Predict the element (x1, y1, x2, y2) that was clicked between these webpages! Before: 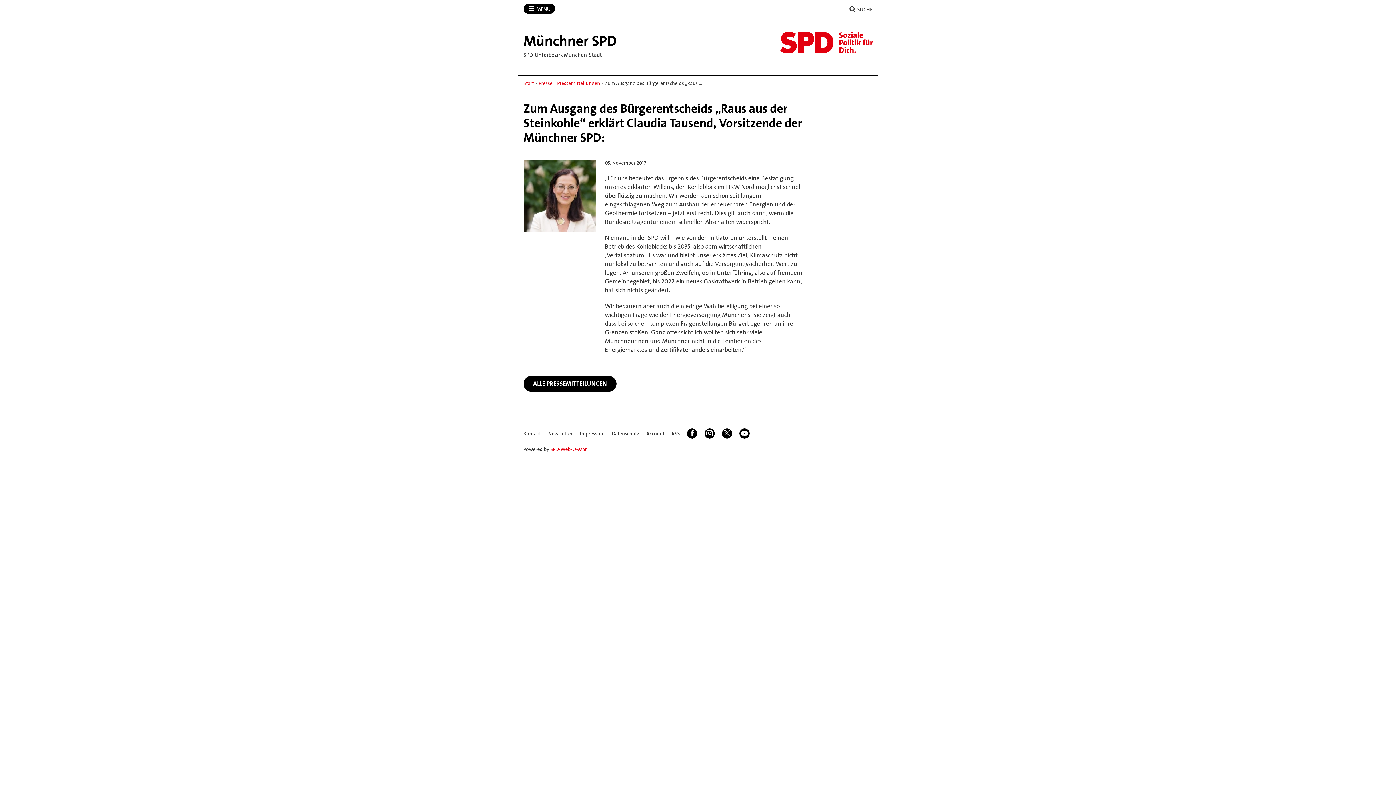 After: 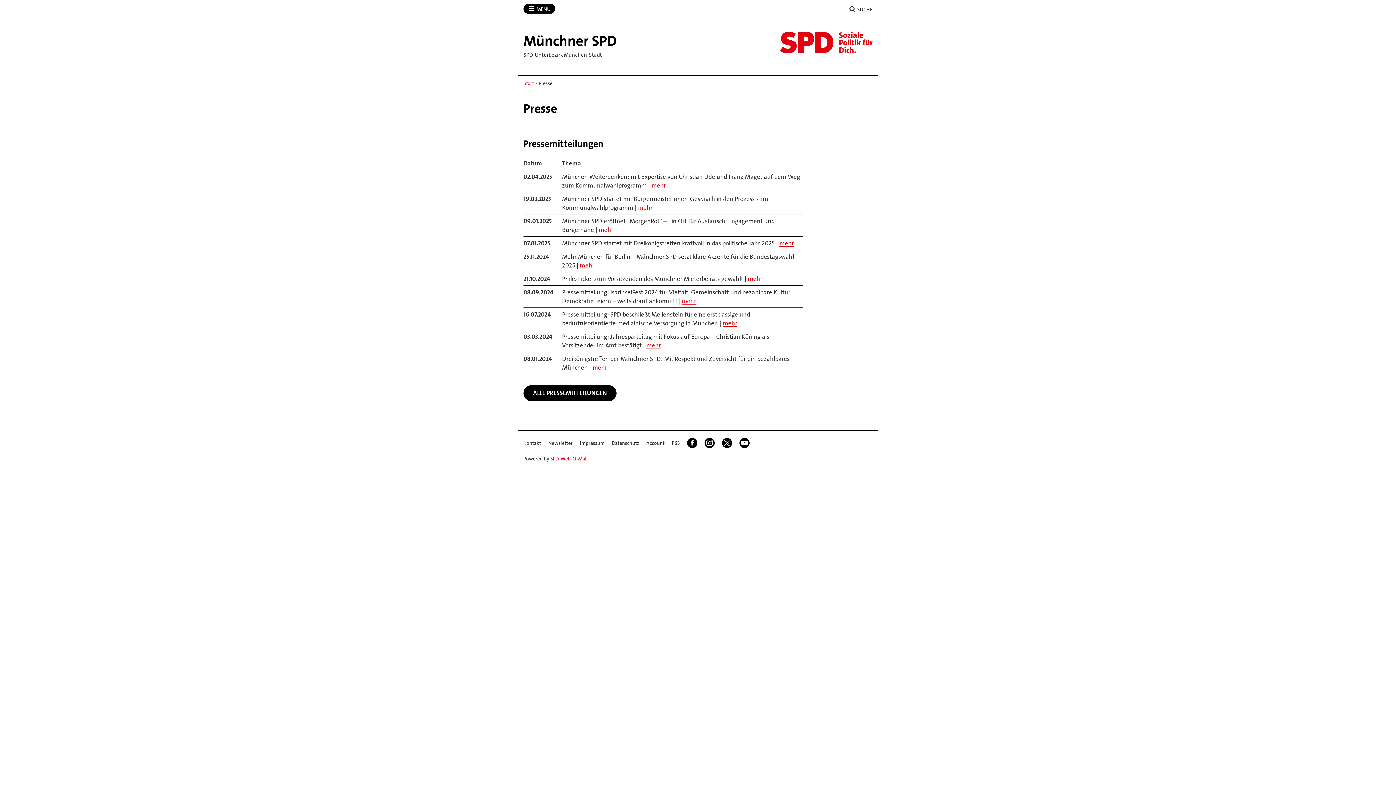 Action: bbox: (538, 79, 552, 86) label: Presse